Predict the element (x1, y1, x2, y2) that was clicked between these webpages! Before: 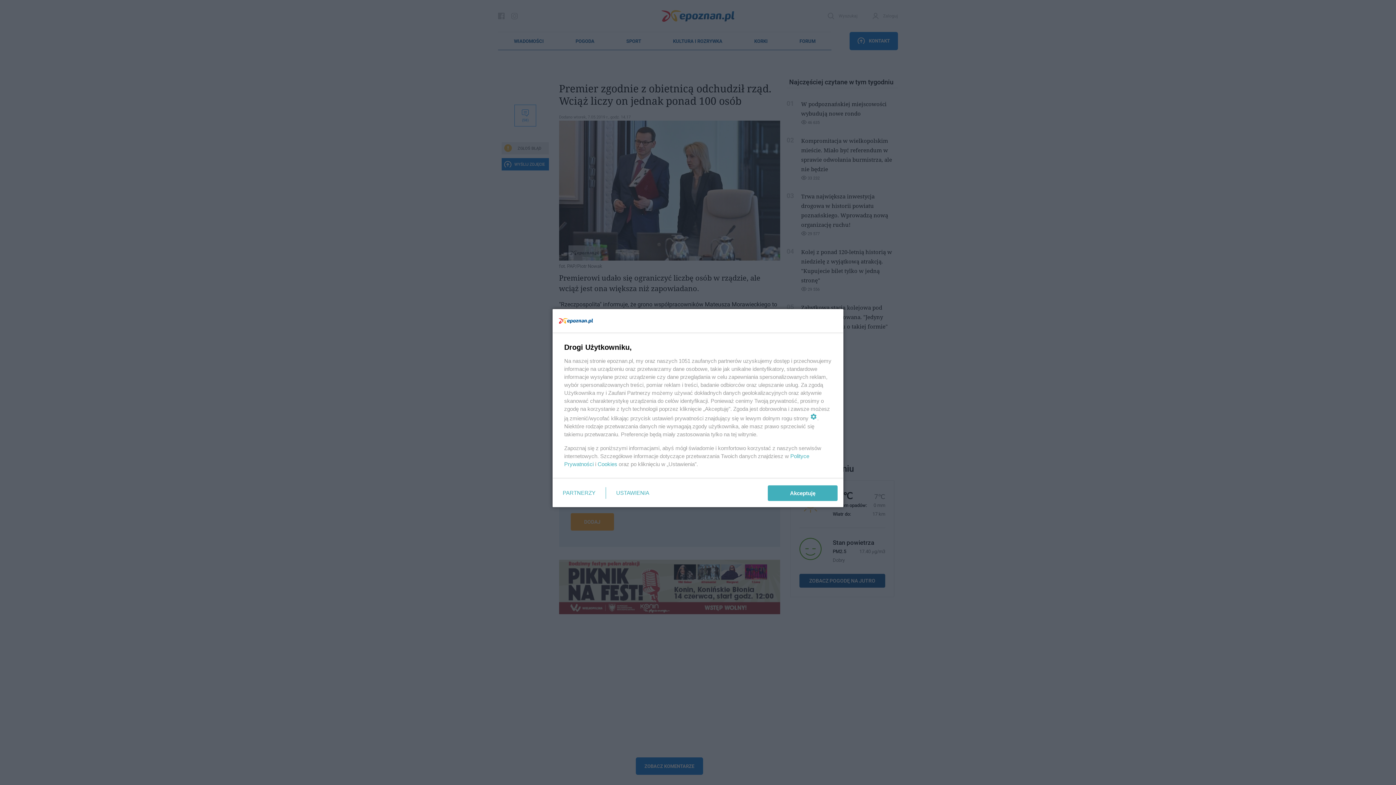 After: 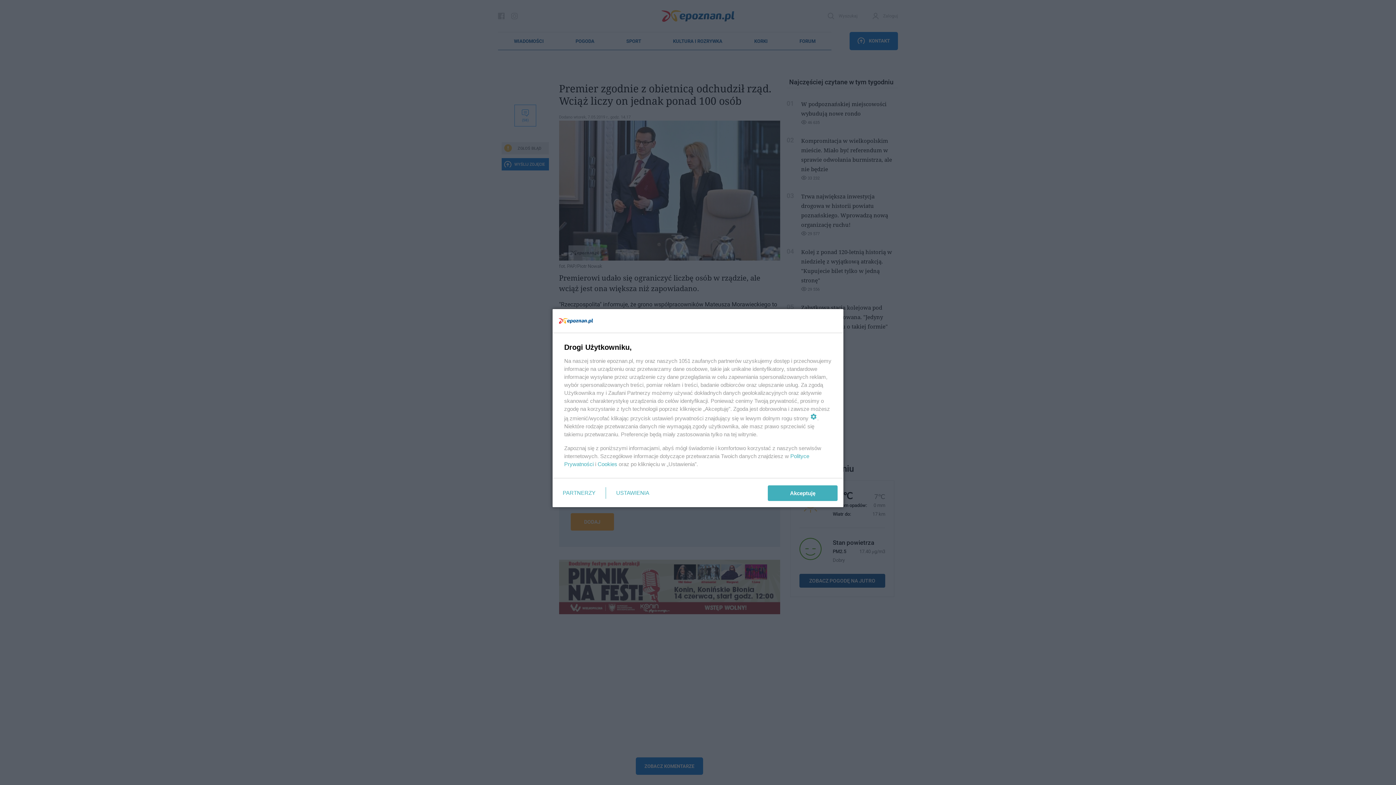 Action: bbox: (597, 461, 617, 467) label: Cookies